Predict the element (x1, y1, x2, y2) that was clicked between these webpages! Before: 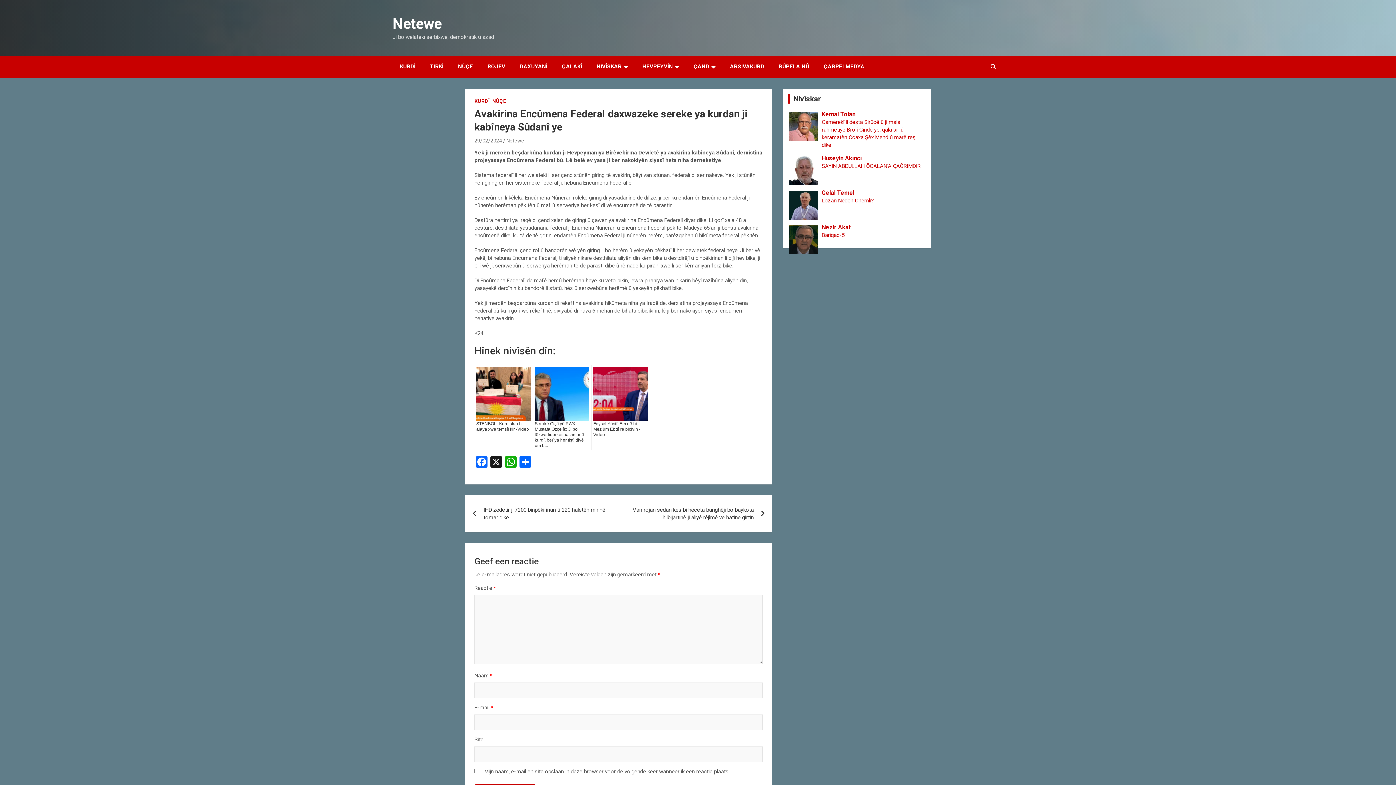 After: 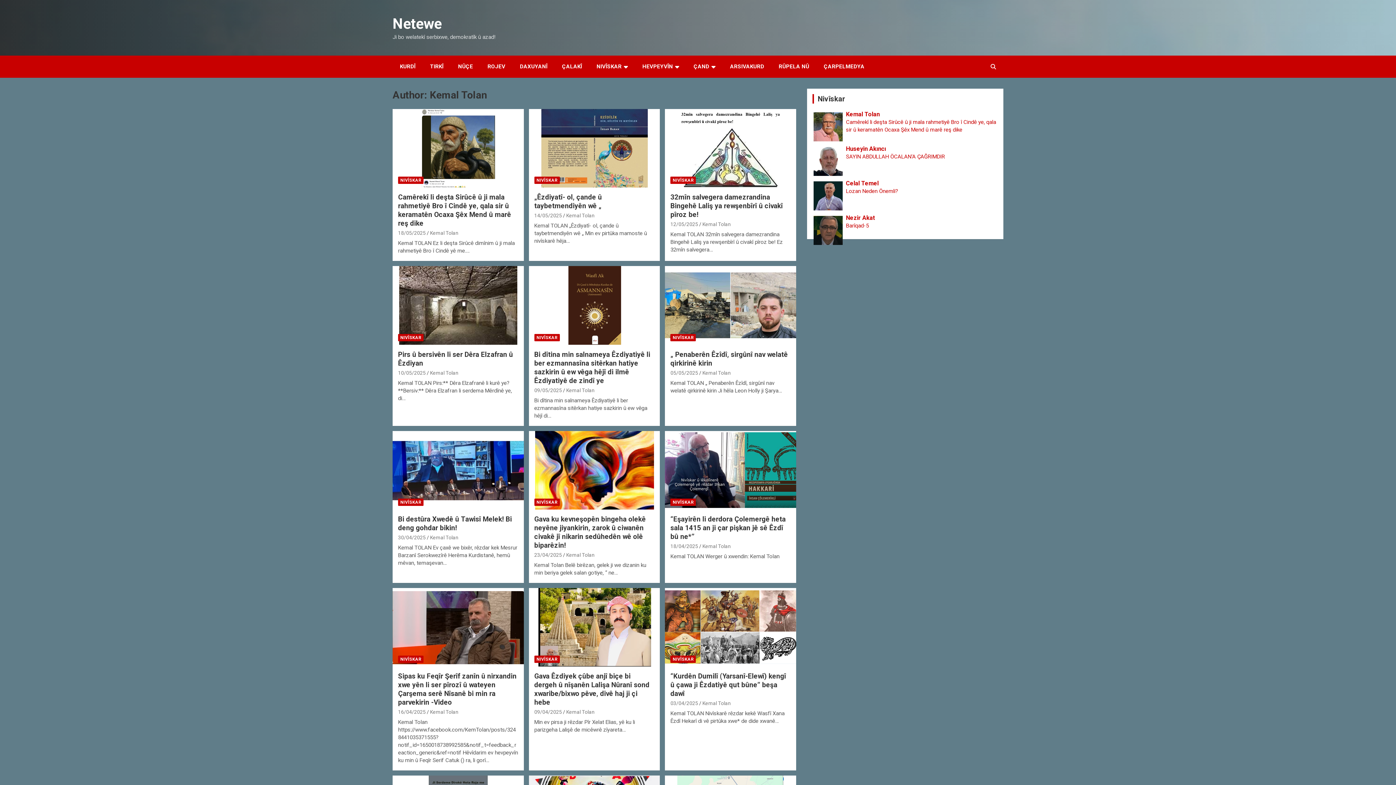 Action: label: Kemal Tolan bbox: (789, 110, 924, 118)